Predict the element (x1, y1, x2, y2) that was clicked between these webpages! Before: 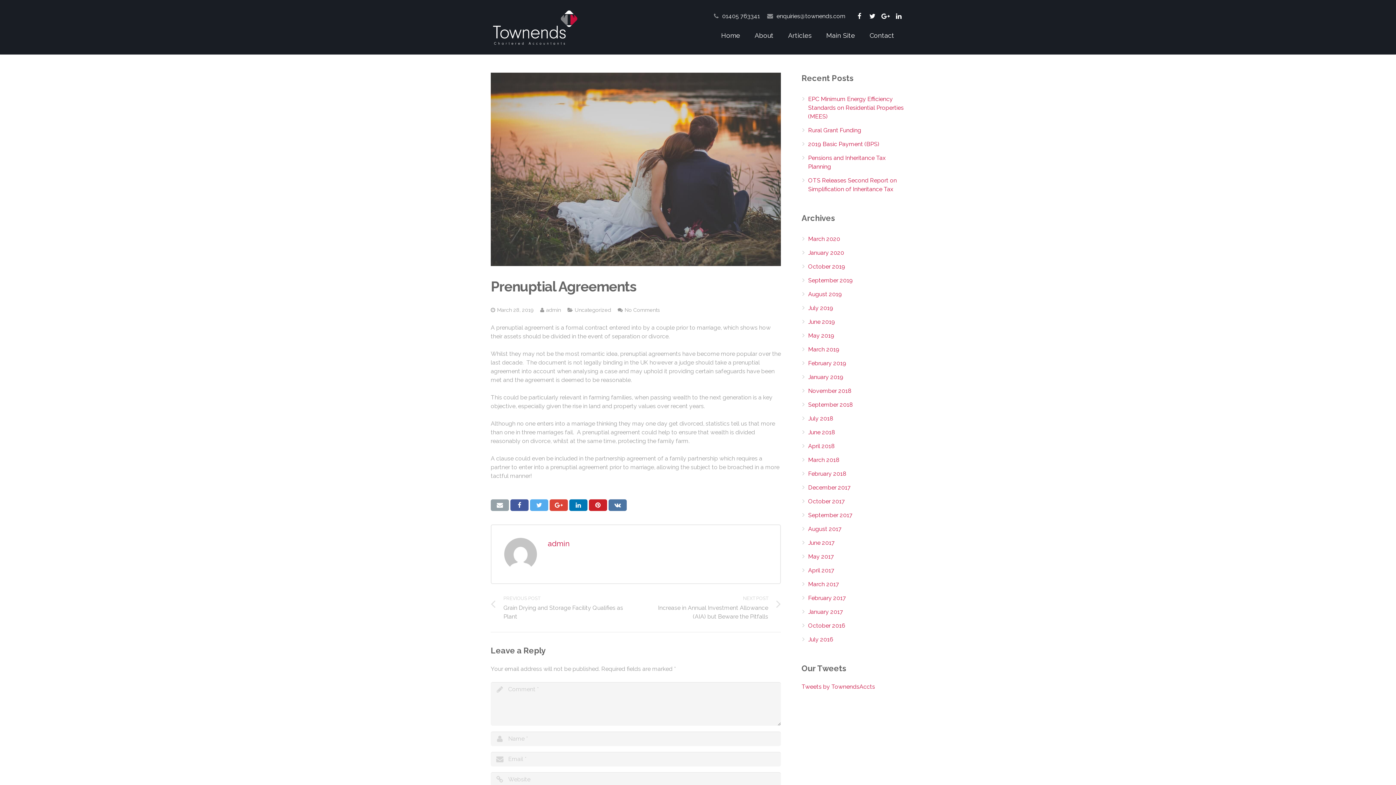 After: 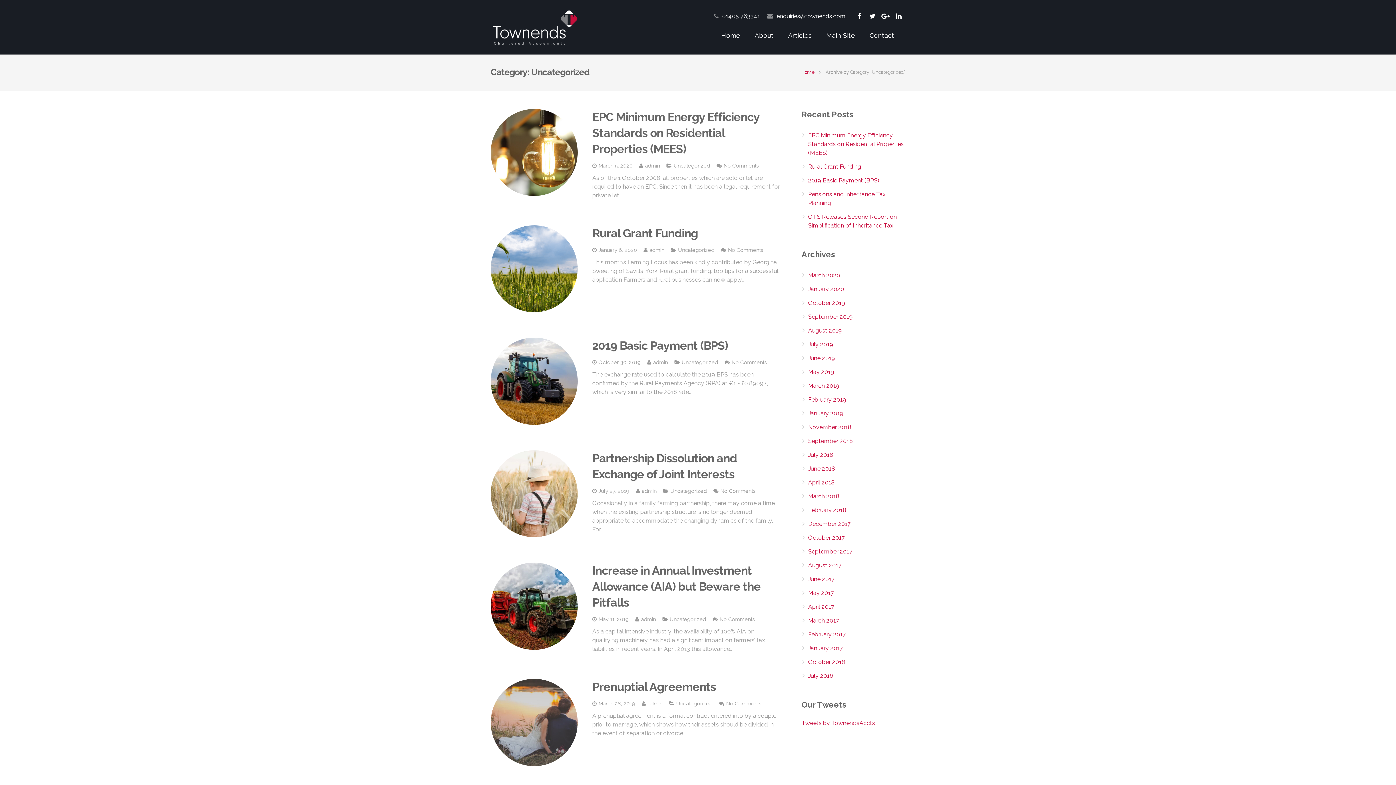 Action: bbox: (574, 306, 611, 313) label: Uncategorized